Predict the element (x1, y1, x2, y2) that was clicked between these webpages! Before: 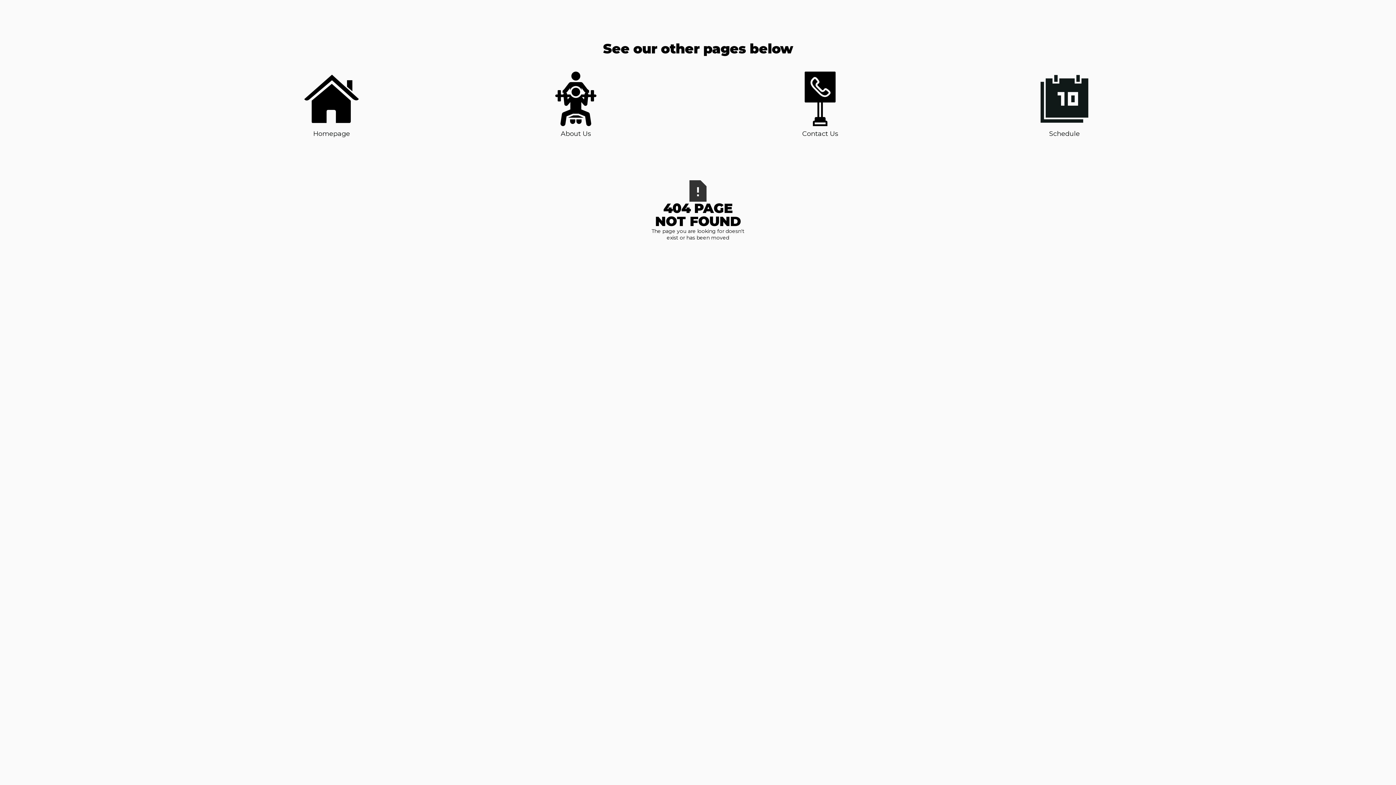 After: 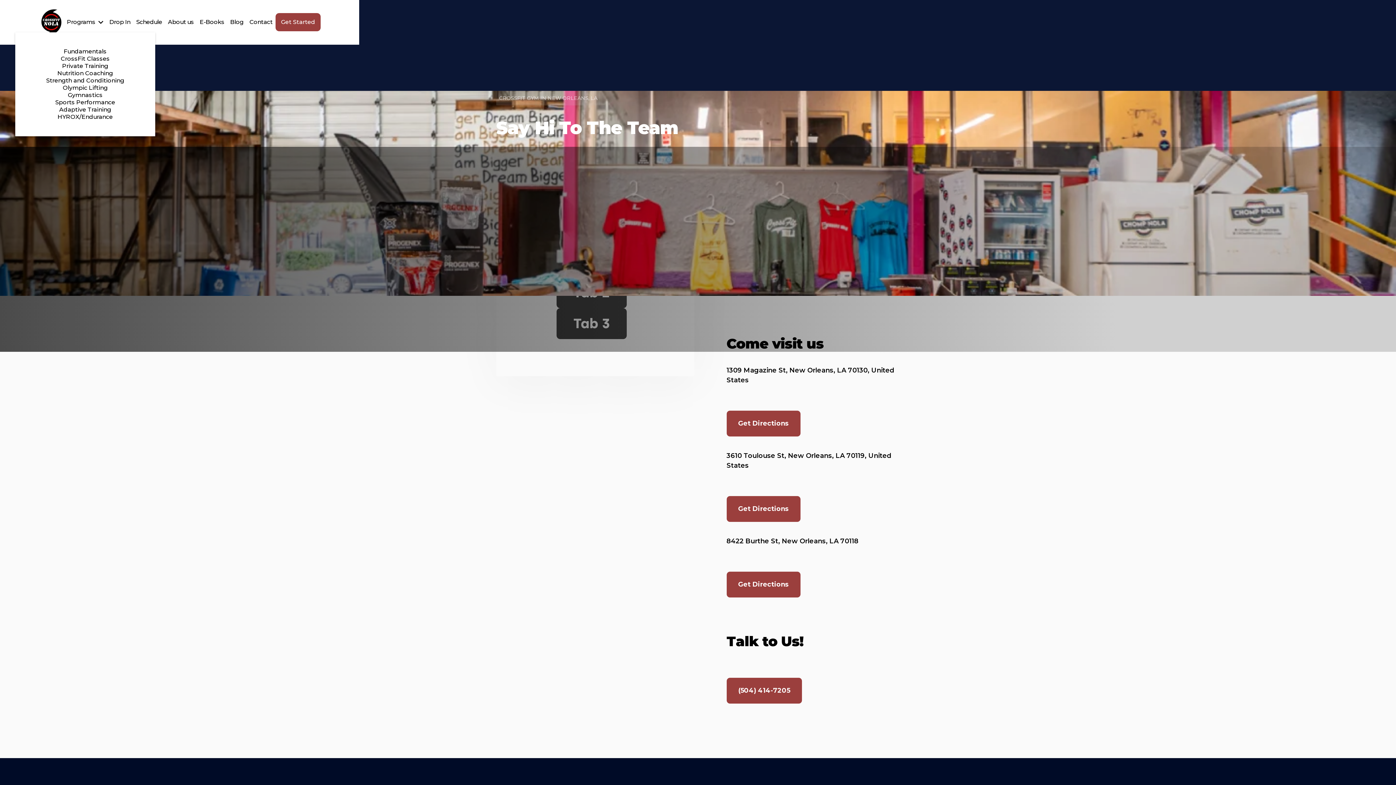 Action: label: Contact Us bbox: (793, 71, 847, 138)